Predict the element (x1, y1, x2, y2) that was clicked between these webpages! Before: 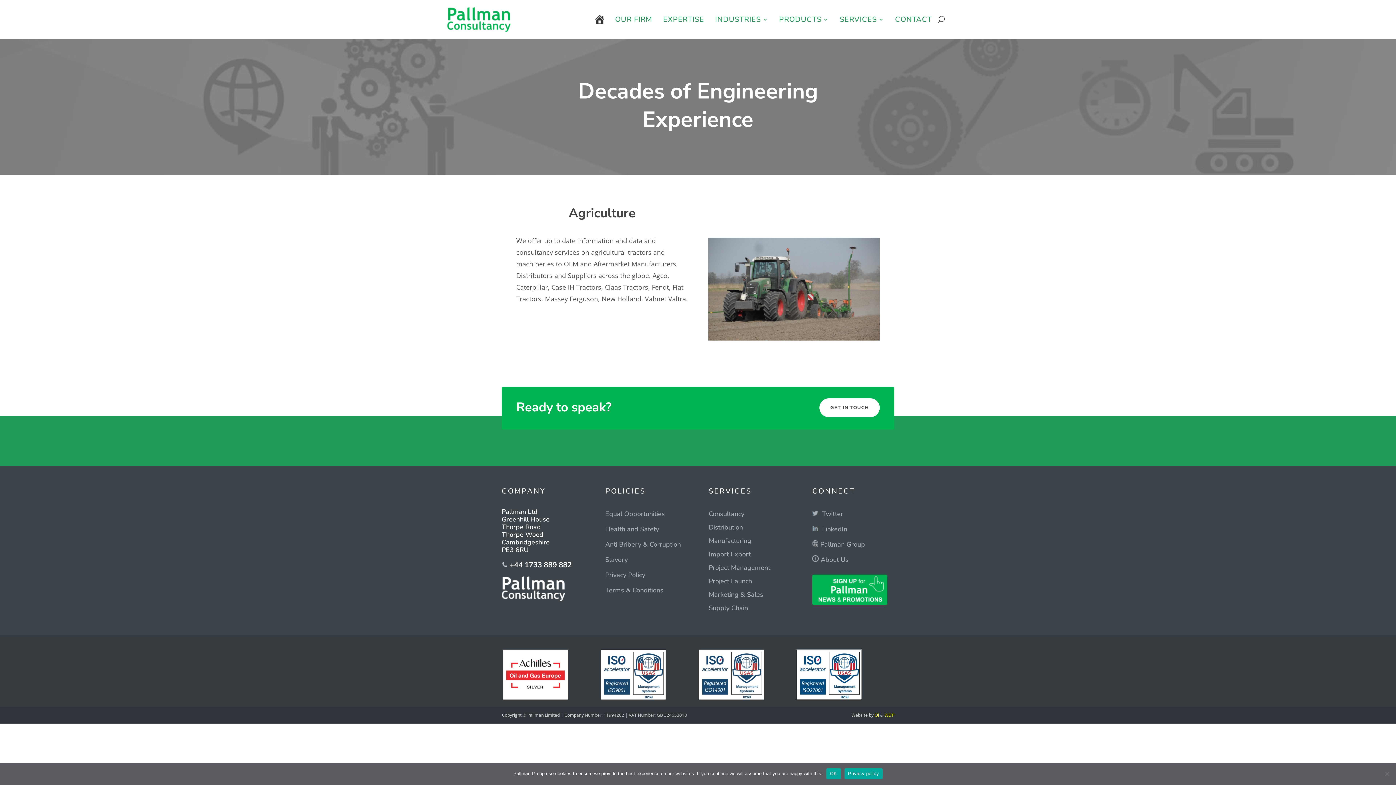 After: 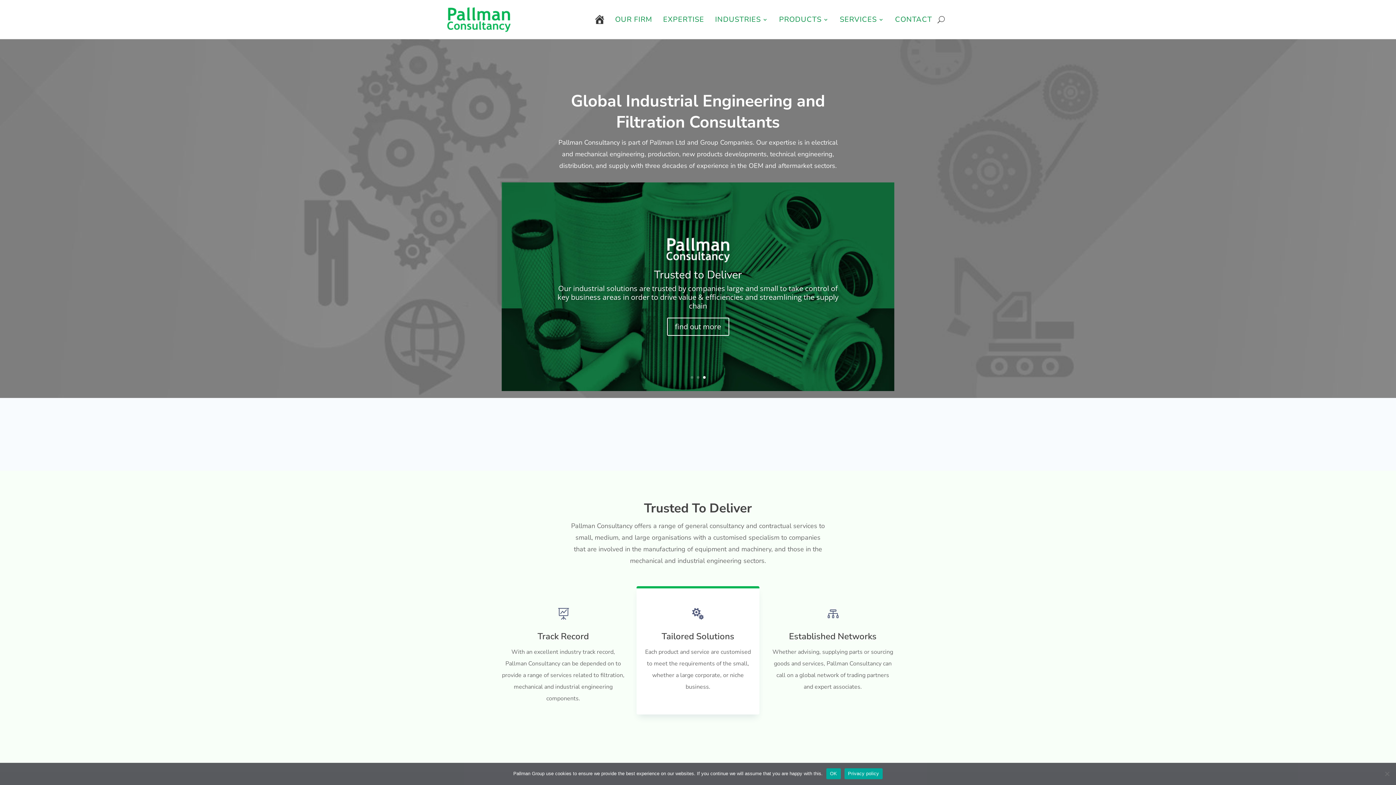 Action: bbox: (595, 3, 604, 35)